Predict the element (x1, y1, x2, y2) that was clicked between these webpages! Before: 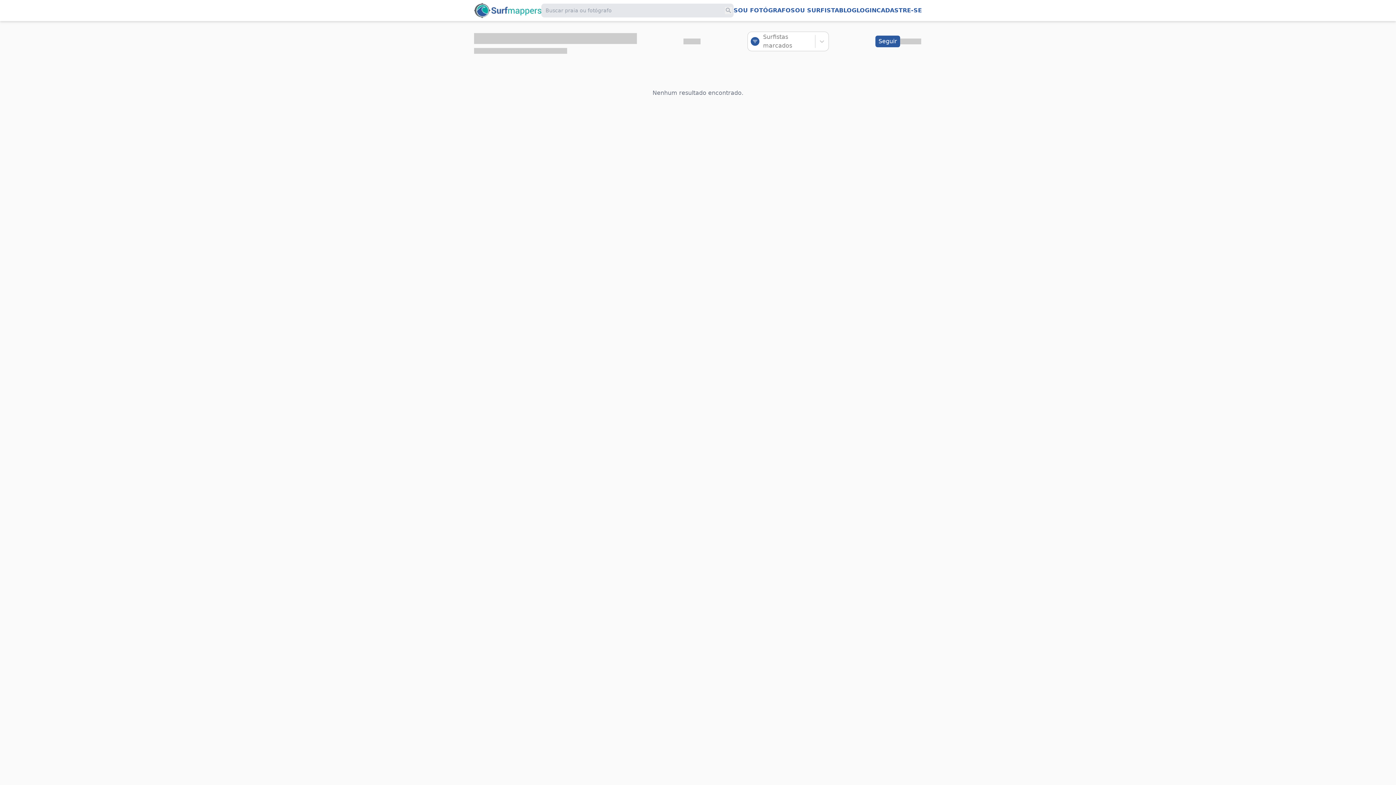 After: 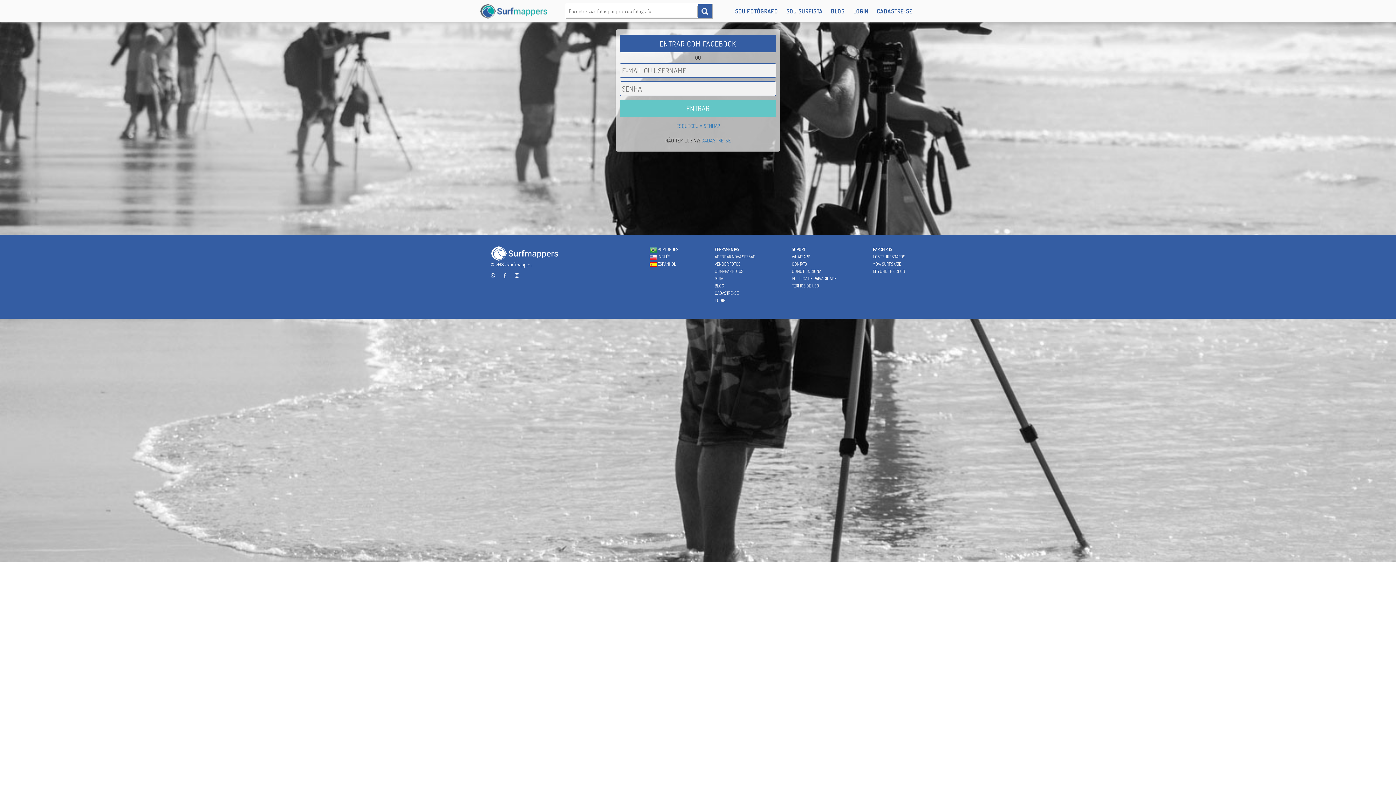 Action: bbox: (856, 6, 876, 13) label: LOGIN